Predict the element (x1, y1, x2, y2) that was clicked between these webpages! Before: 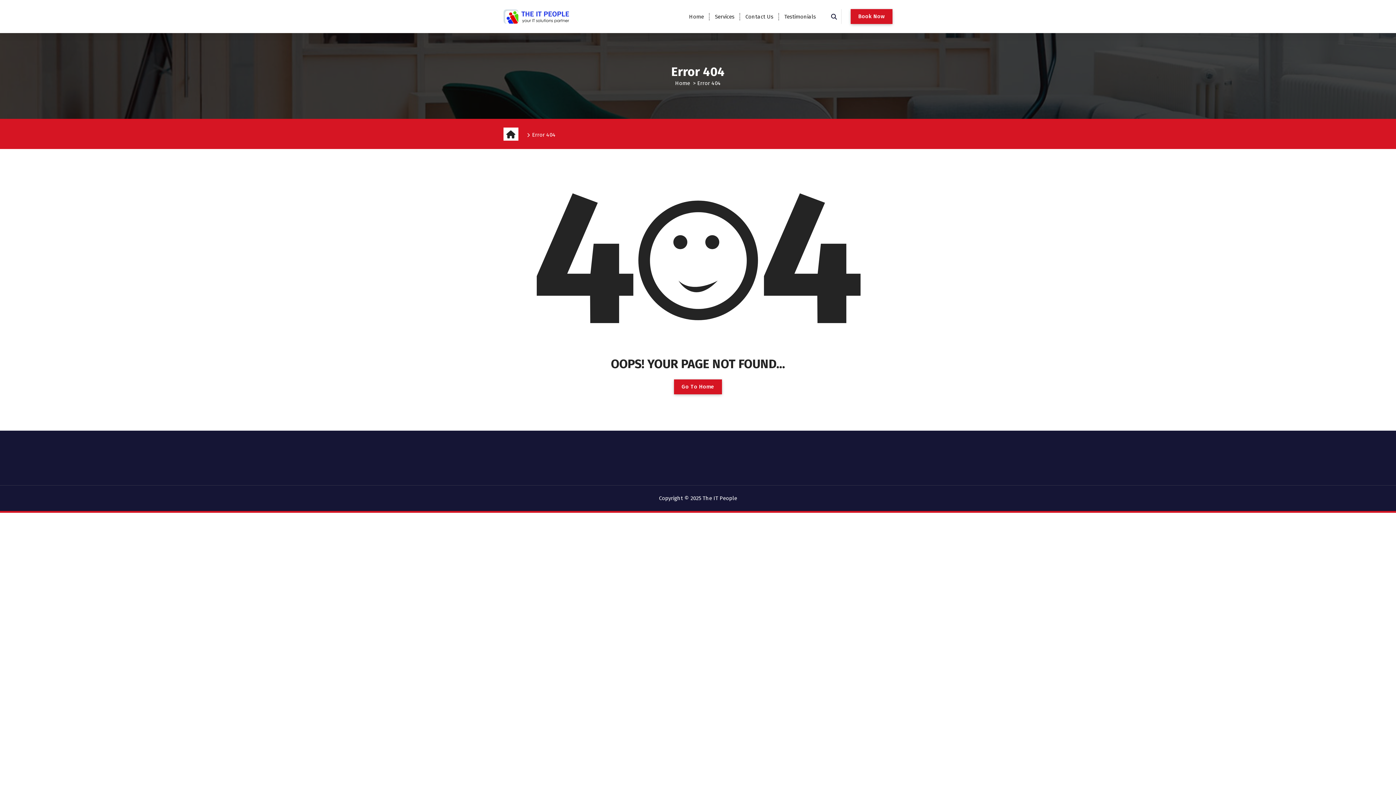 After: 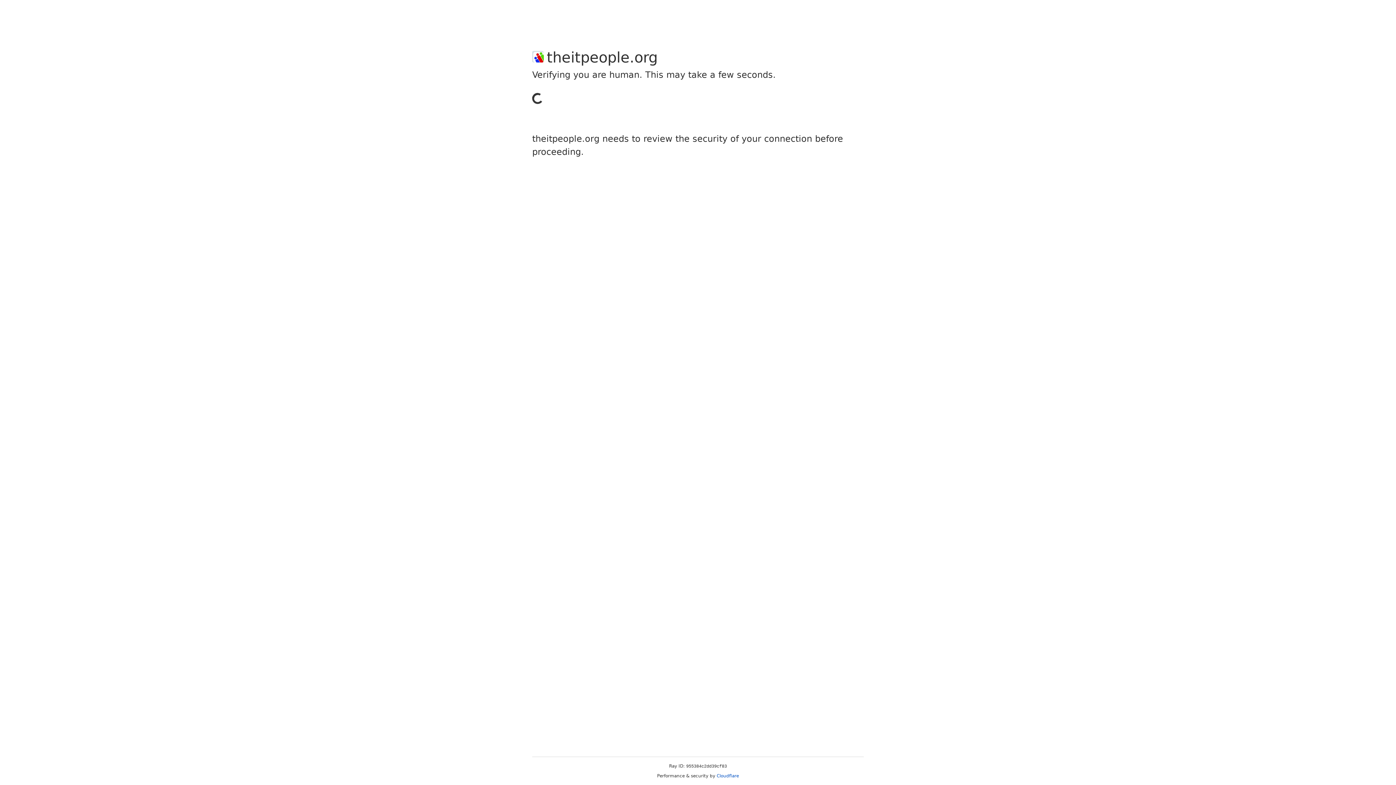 Action: bbox: (503, 9, 559, 23)